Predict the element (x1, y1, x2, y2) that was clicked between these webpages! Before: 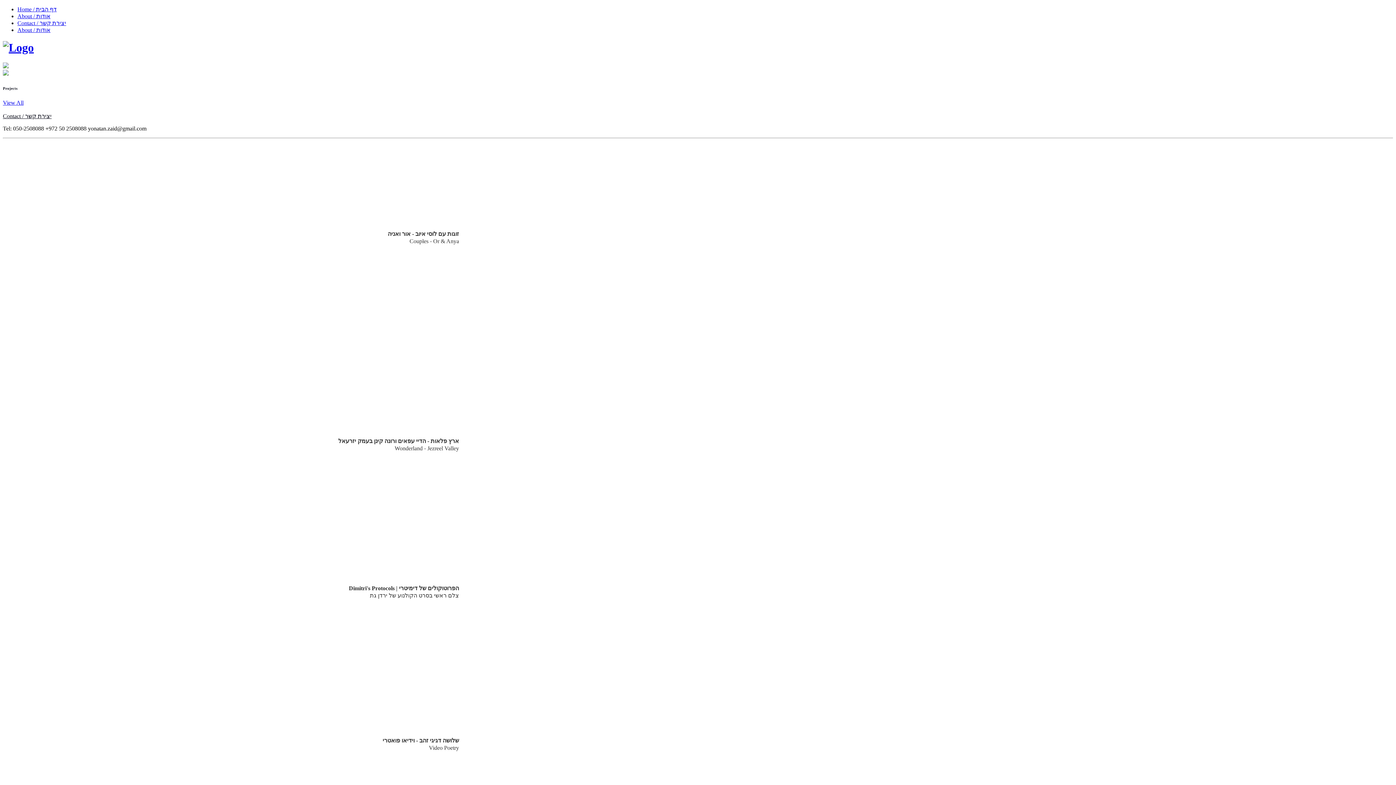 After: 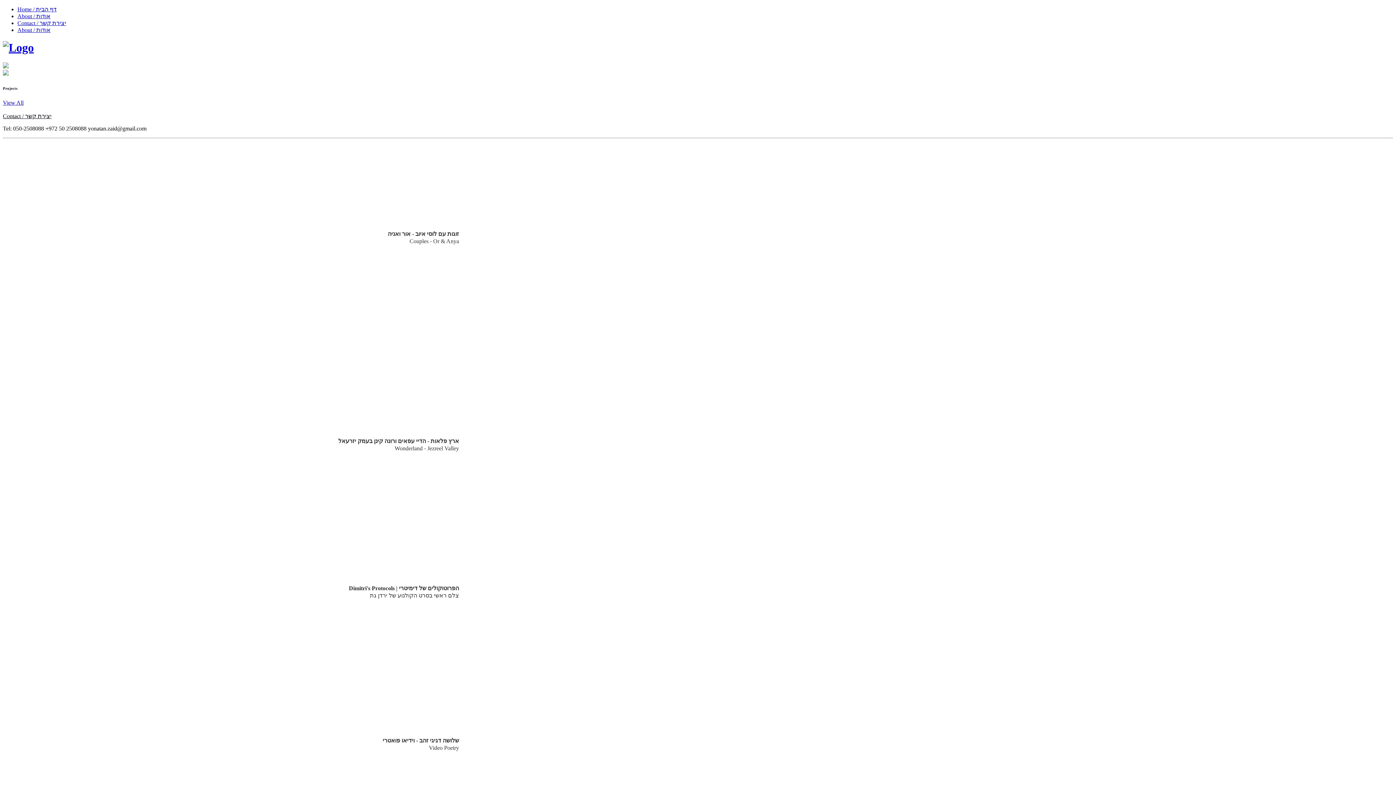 Action: label: Home / דף הבית bbox: (17, 6, 56, 12)